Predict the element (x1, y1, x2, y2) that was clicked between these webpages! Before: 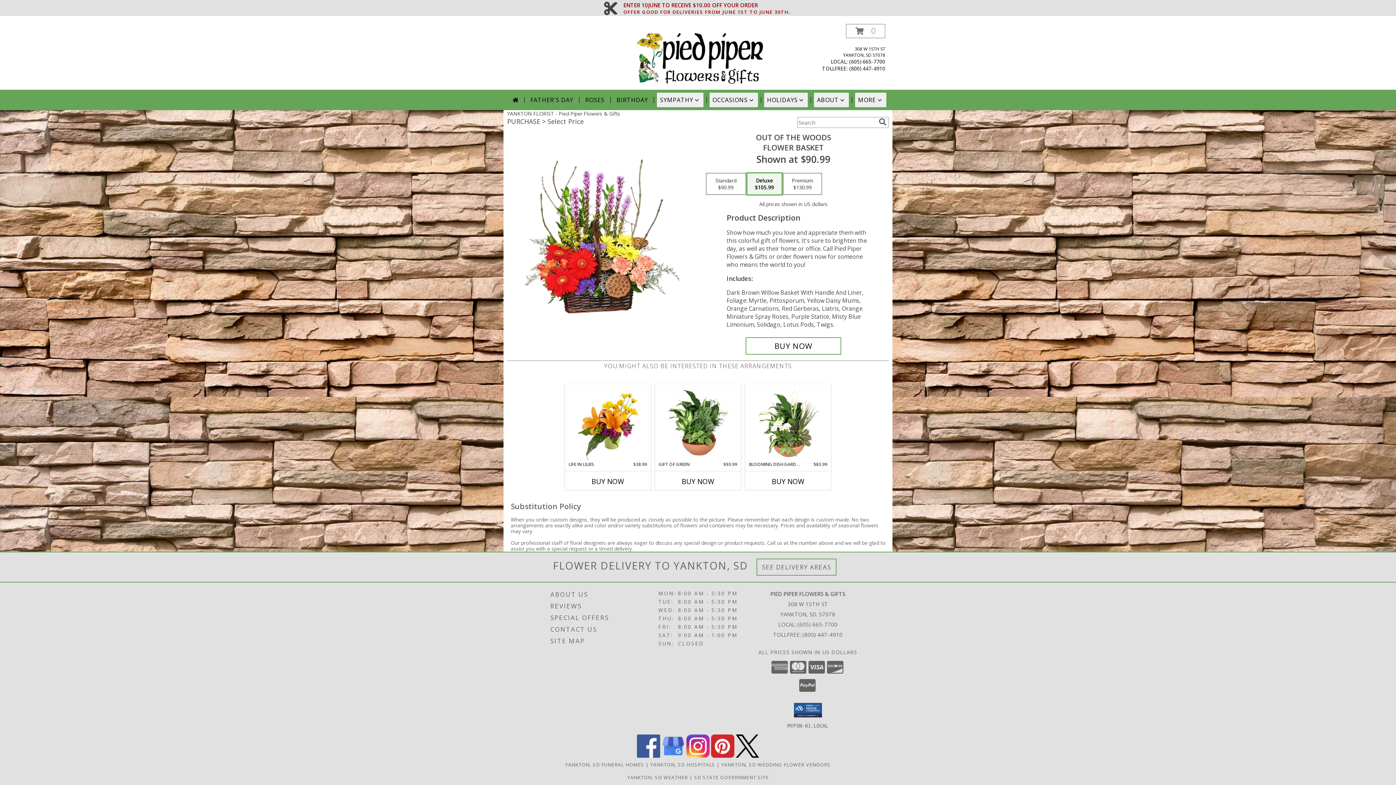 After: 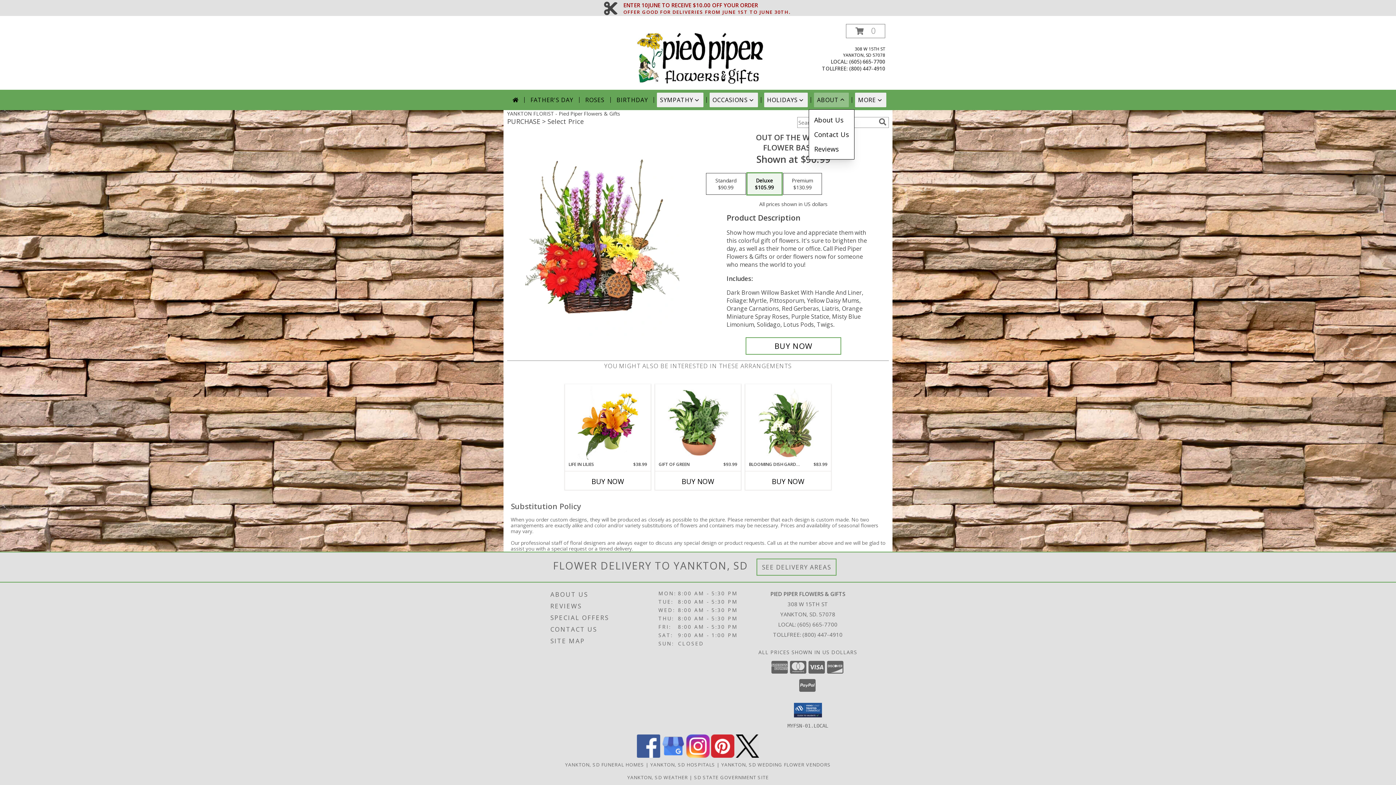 Action: bbox: (814, 92, 849, 107) label: ABOUT